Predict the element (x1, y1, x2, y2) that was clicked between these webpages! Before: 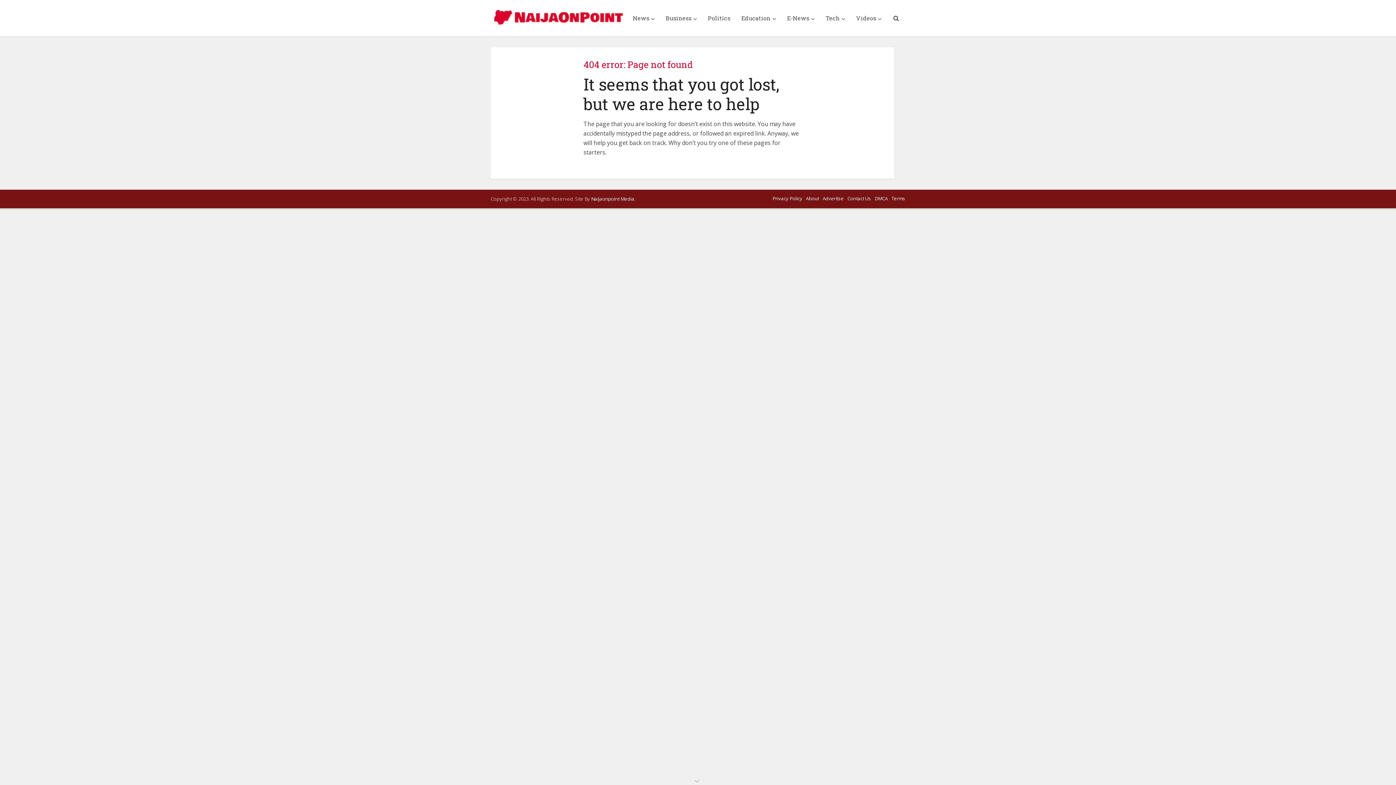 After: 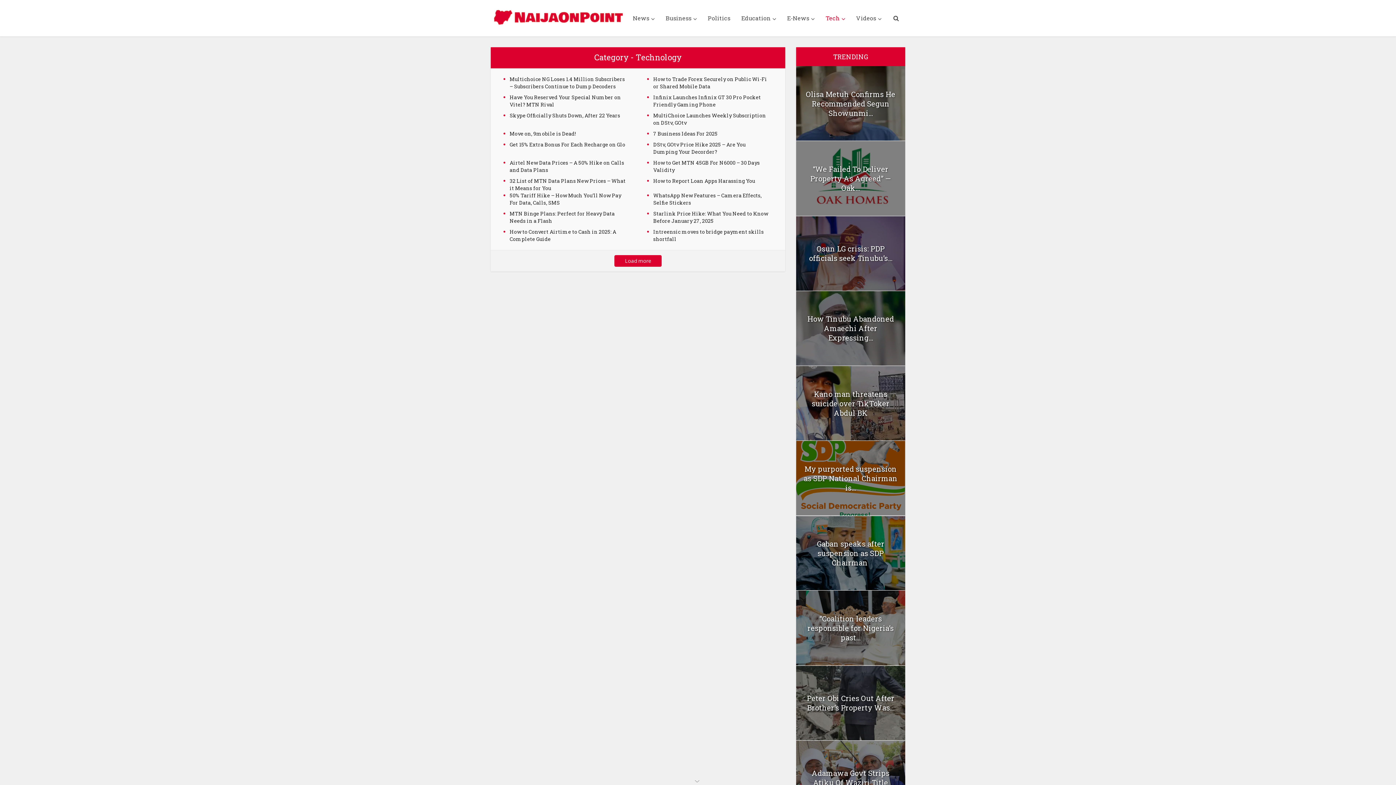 Action: bbox: (820, 0, 850, 36) label: Tech